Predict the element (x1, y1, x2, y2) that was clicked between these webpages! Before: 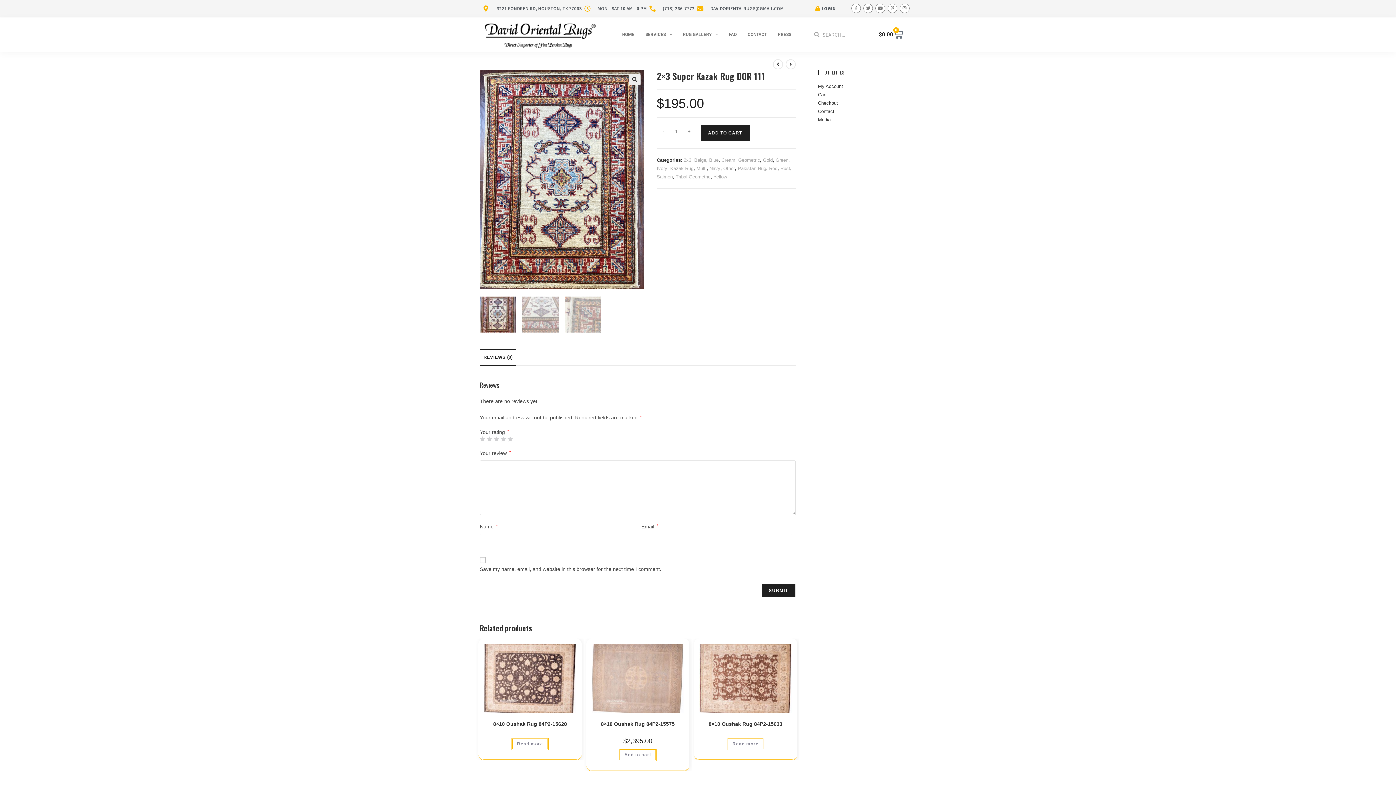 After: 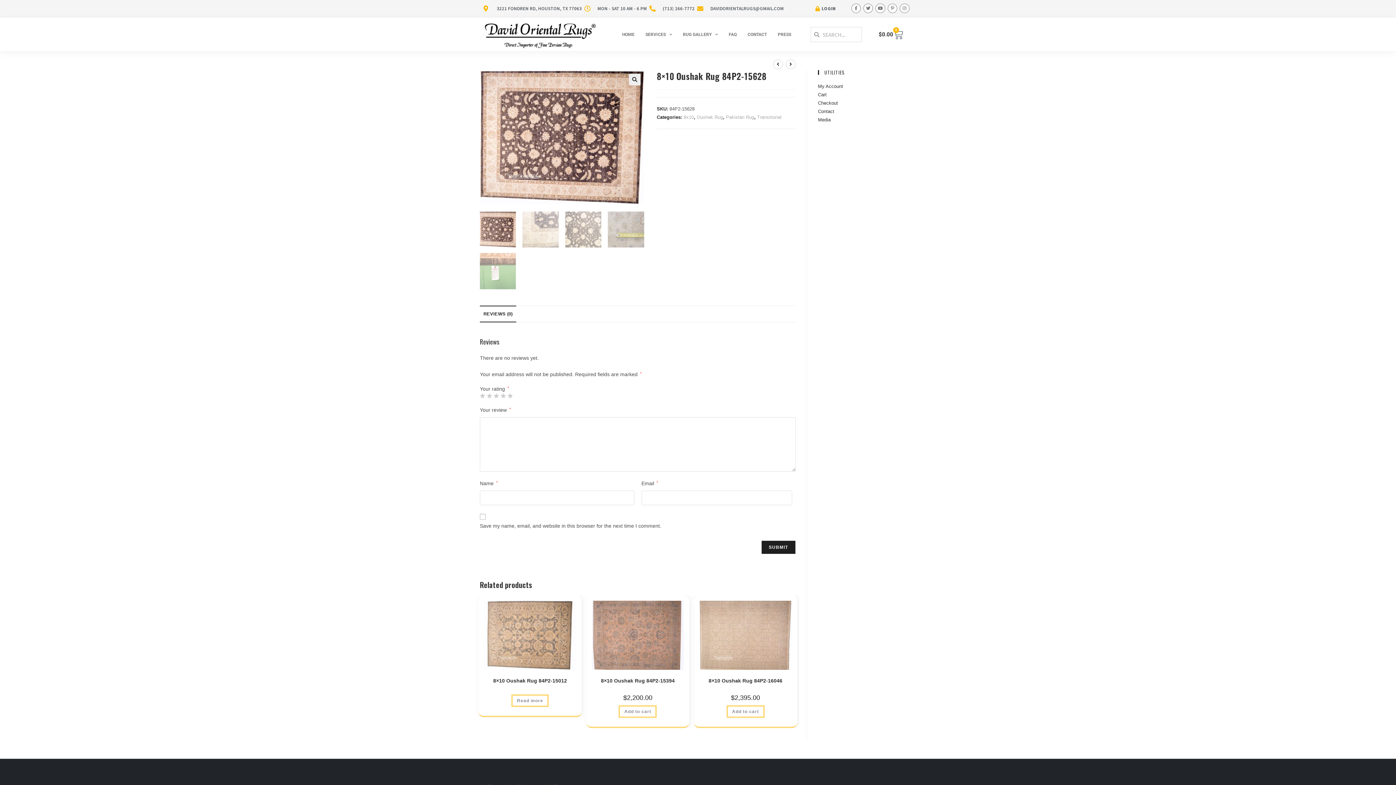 Action: bbox: (493, 720, 567, 728) label: 8×10 Oushak Rug 84P2-15628